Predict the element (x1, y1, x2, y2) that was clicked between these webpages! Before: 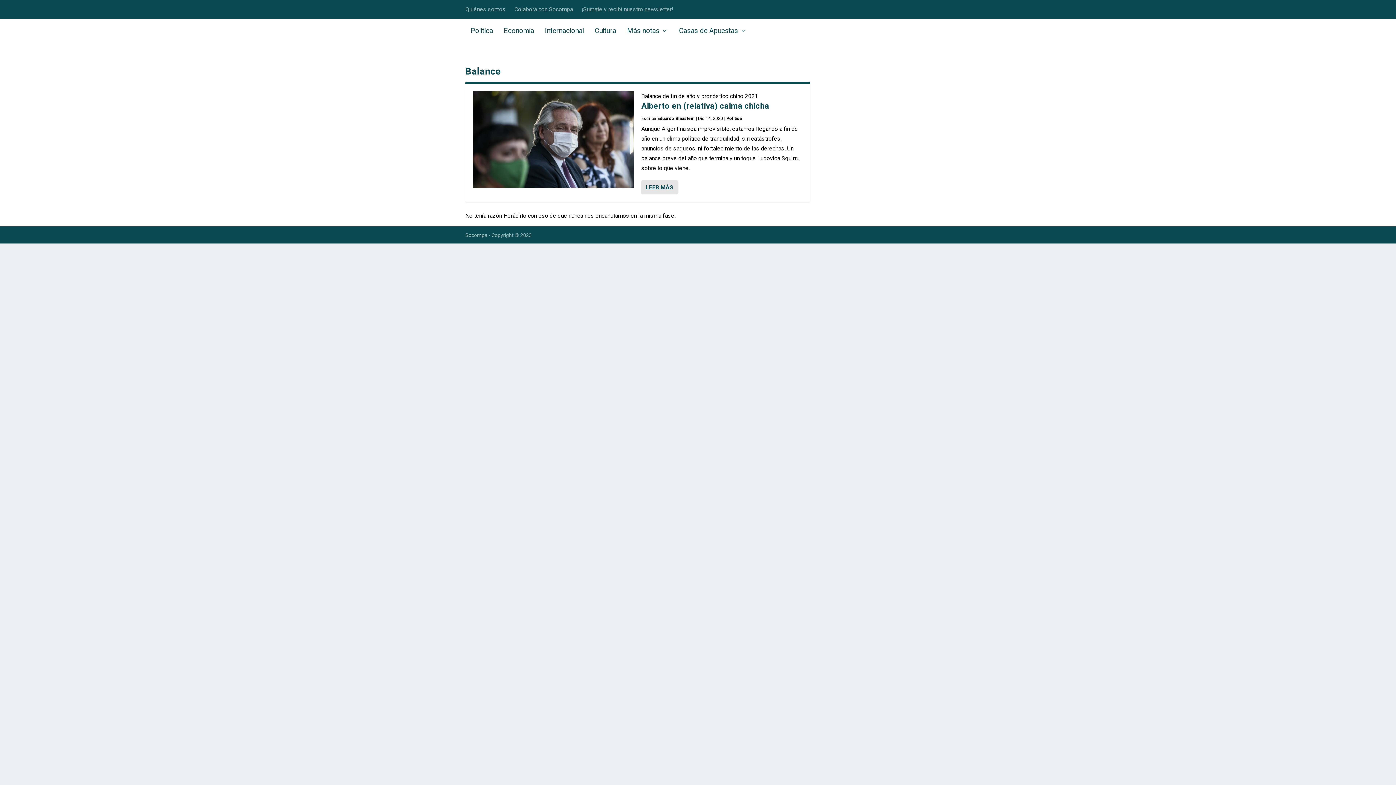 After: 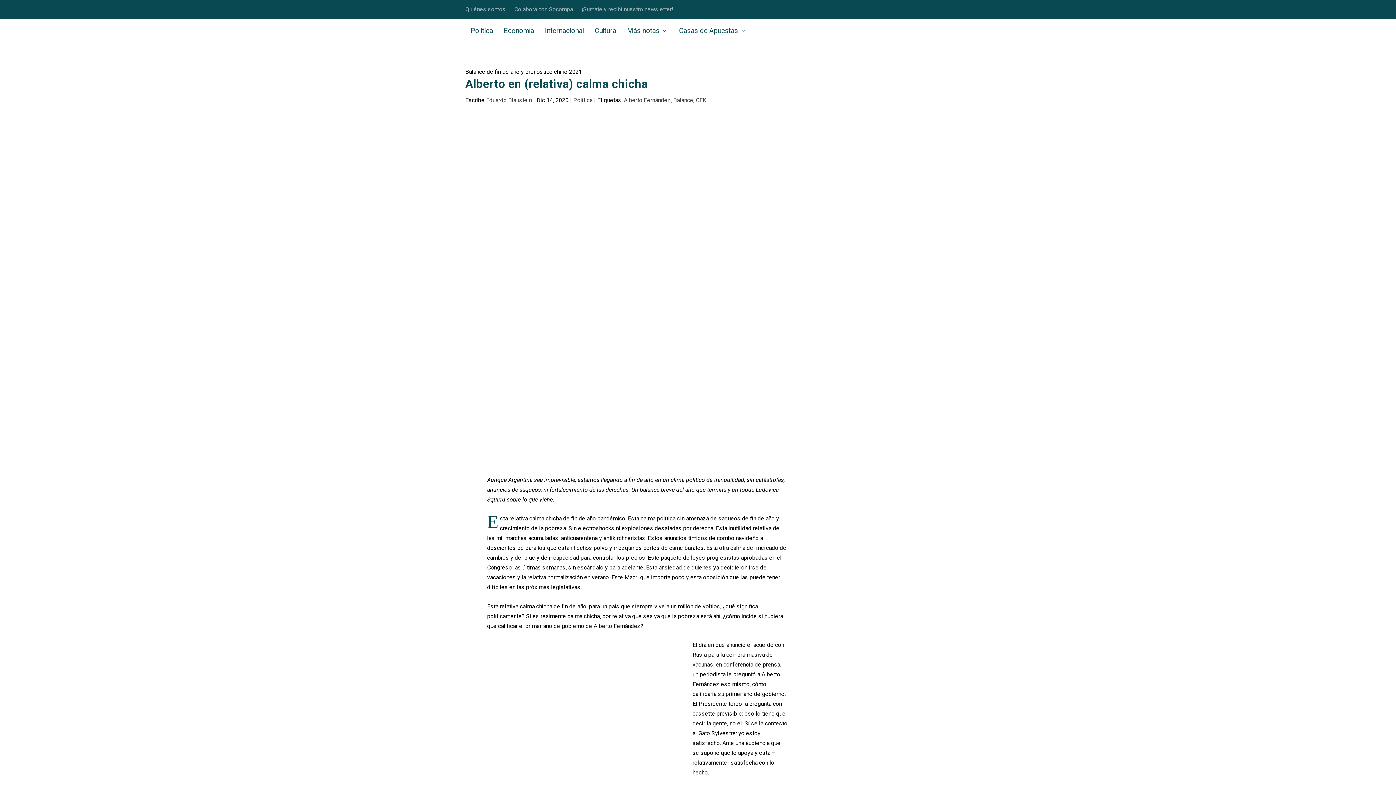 Action: bbox: (472, 91, 634, 187)